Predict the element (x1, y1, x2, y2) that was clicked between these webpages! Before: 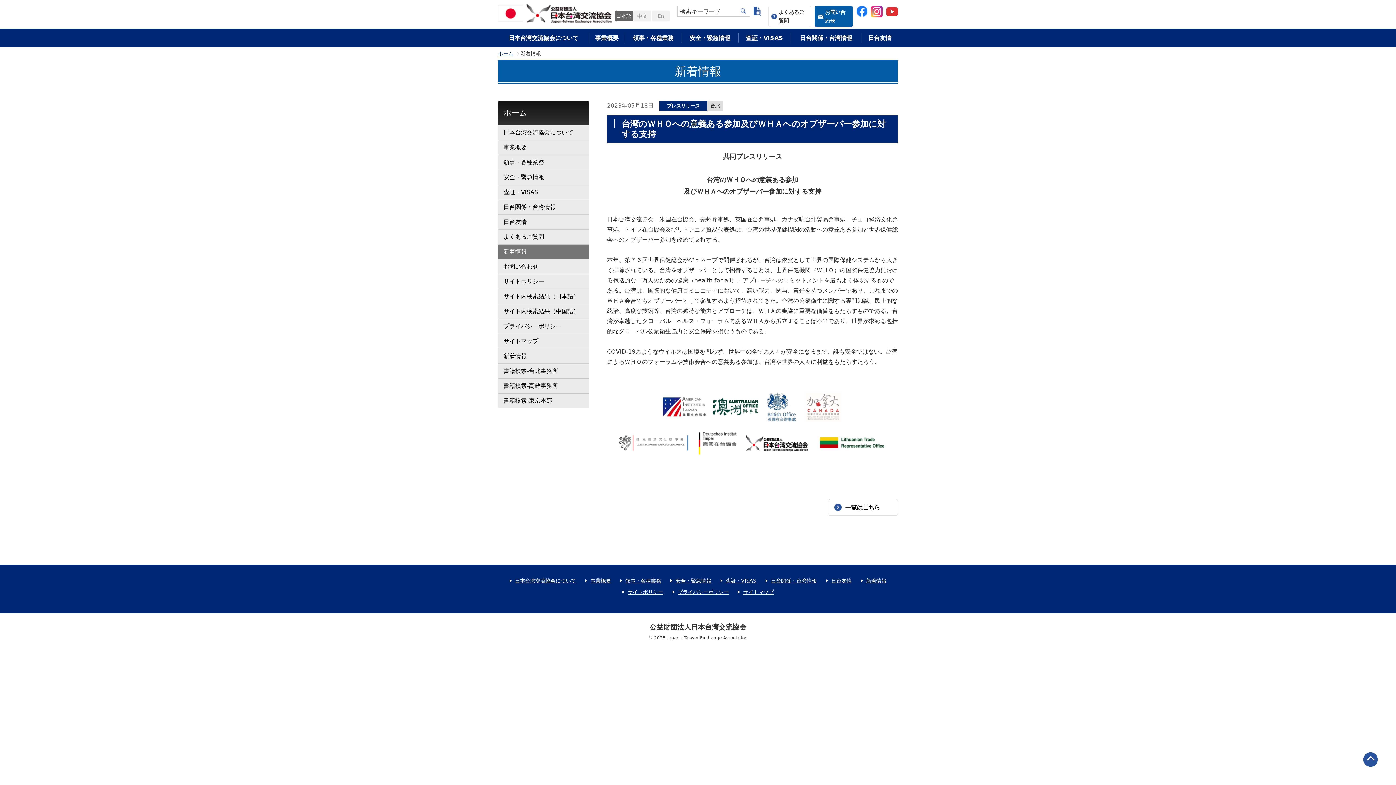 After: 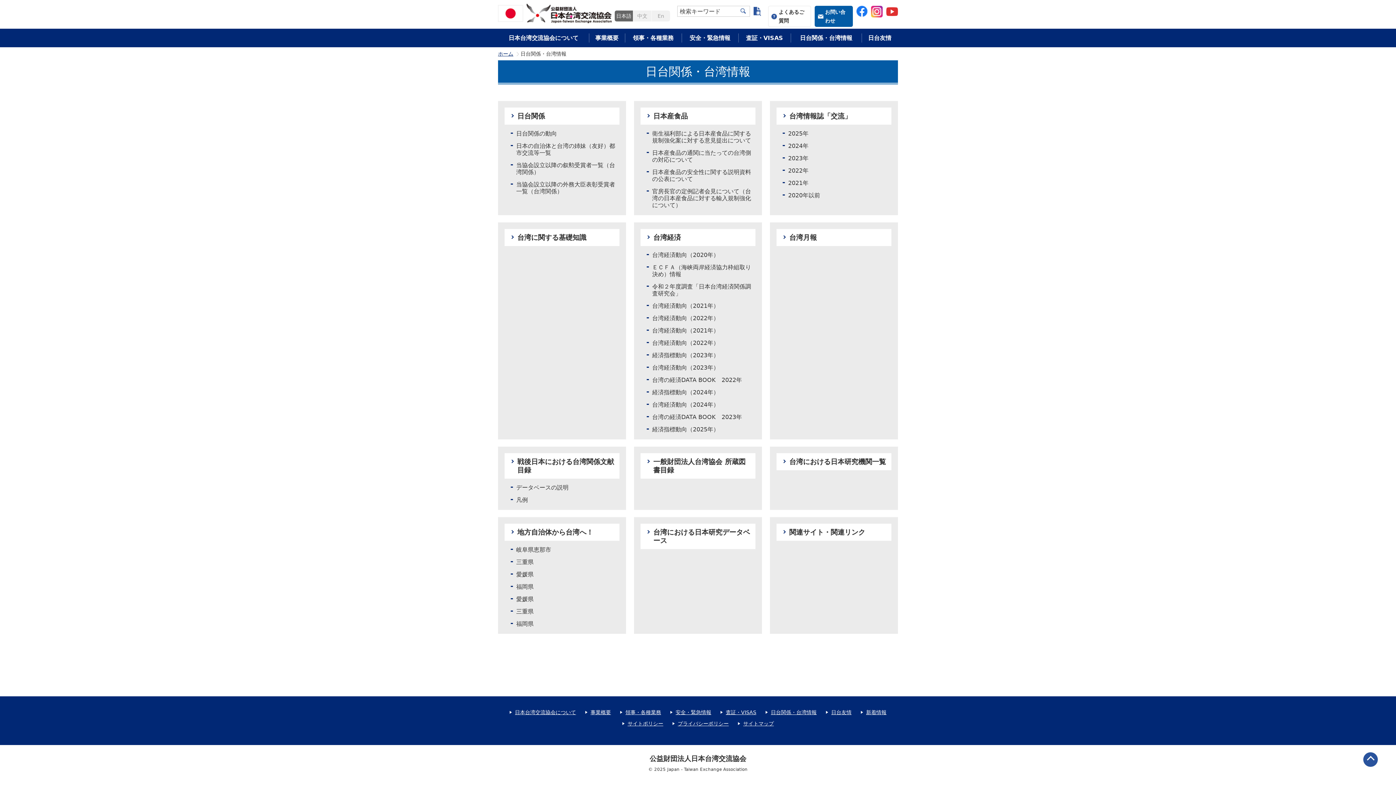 Action: label: 日台関係・台湾情報 bbox: (765, 578, 816, 583)